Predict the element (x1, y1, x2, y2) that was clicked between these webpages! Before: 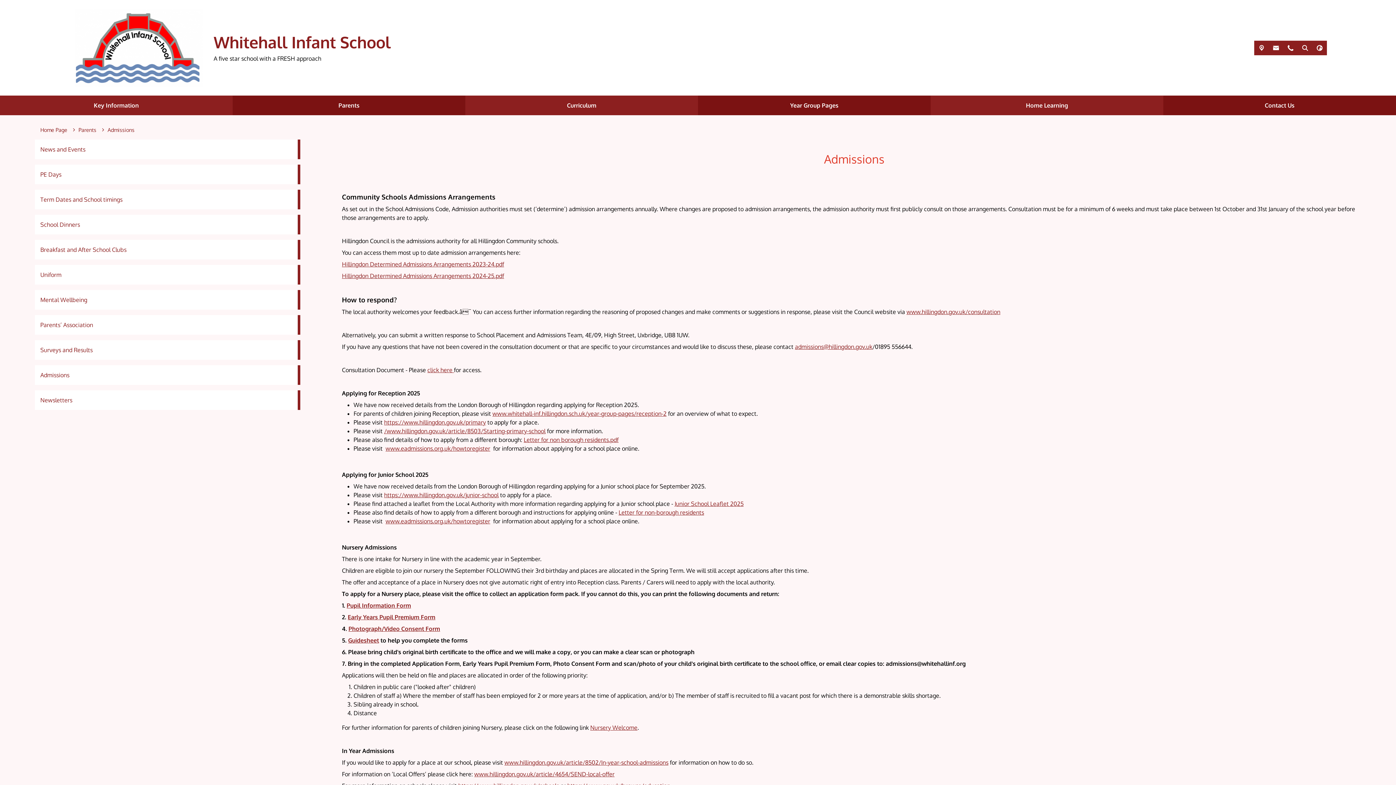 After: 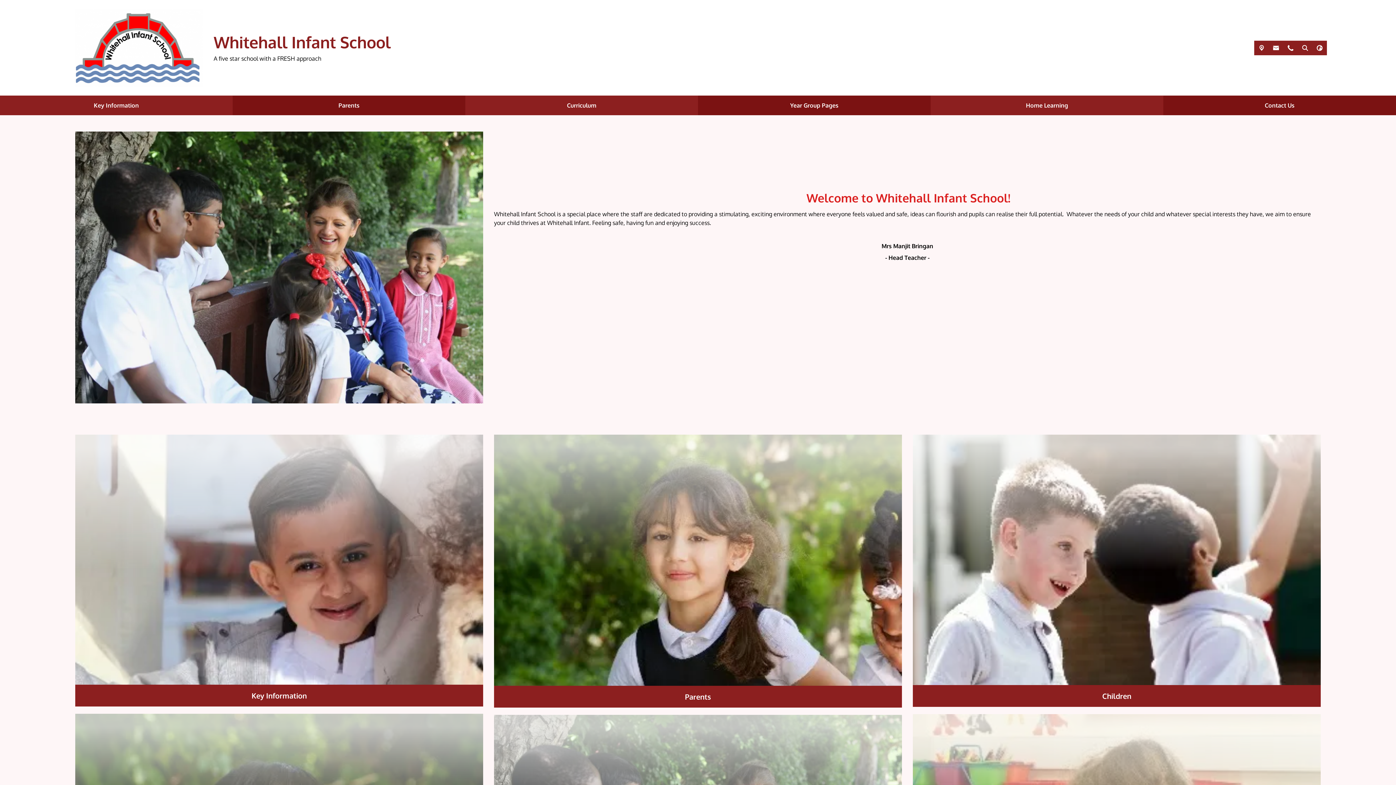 Action: label: Hillingdon Determined Admissions Arrangements 2023-24.pdf bbox: (342, 260, 504, 268)